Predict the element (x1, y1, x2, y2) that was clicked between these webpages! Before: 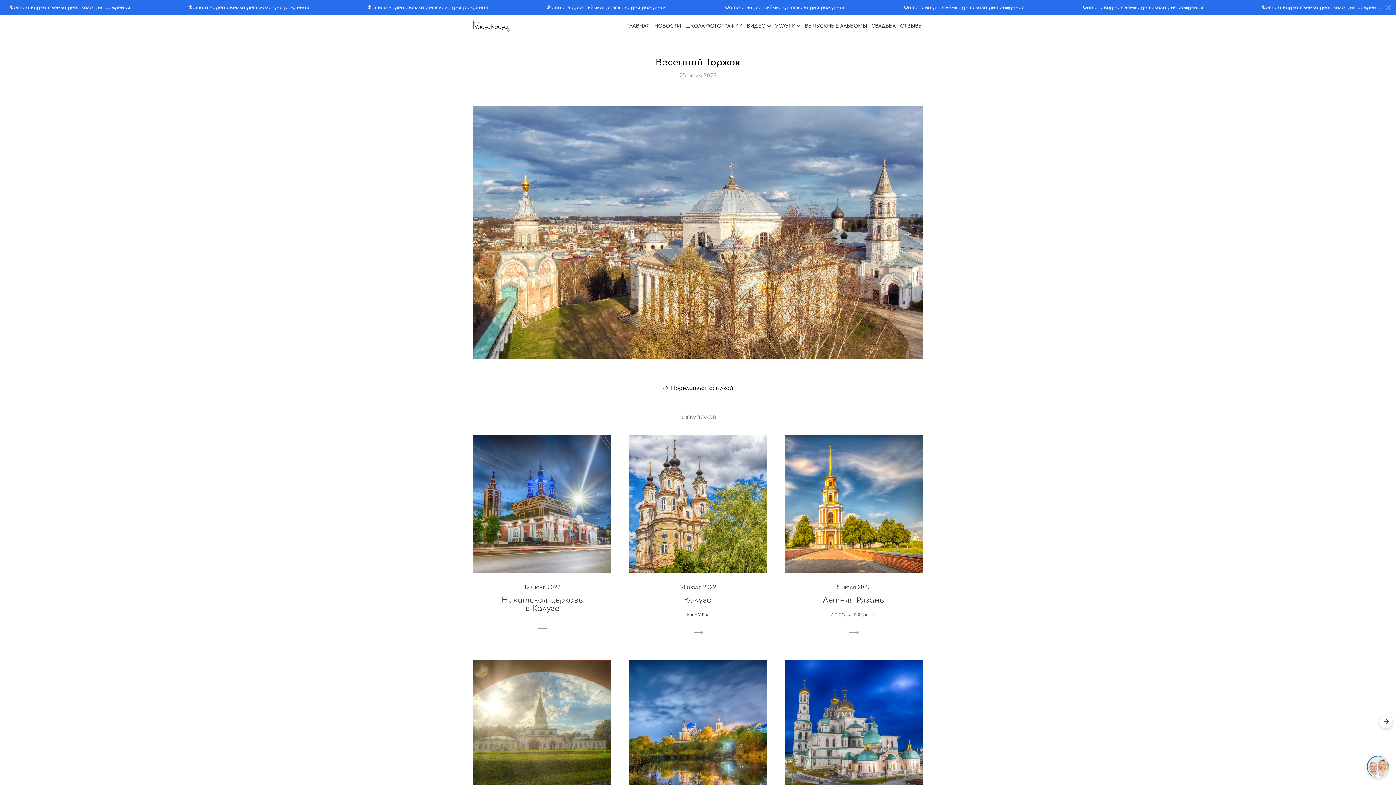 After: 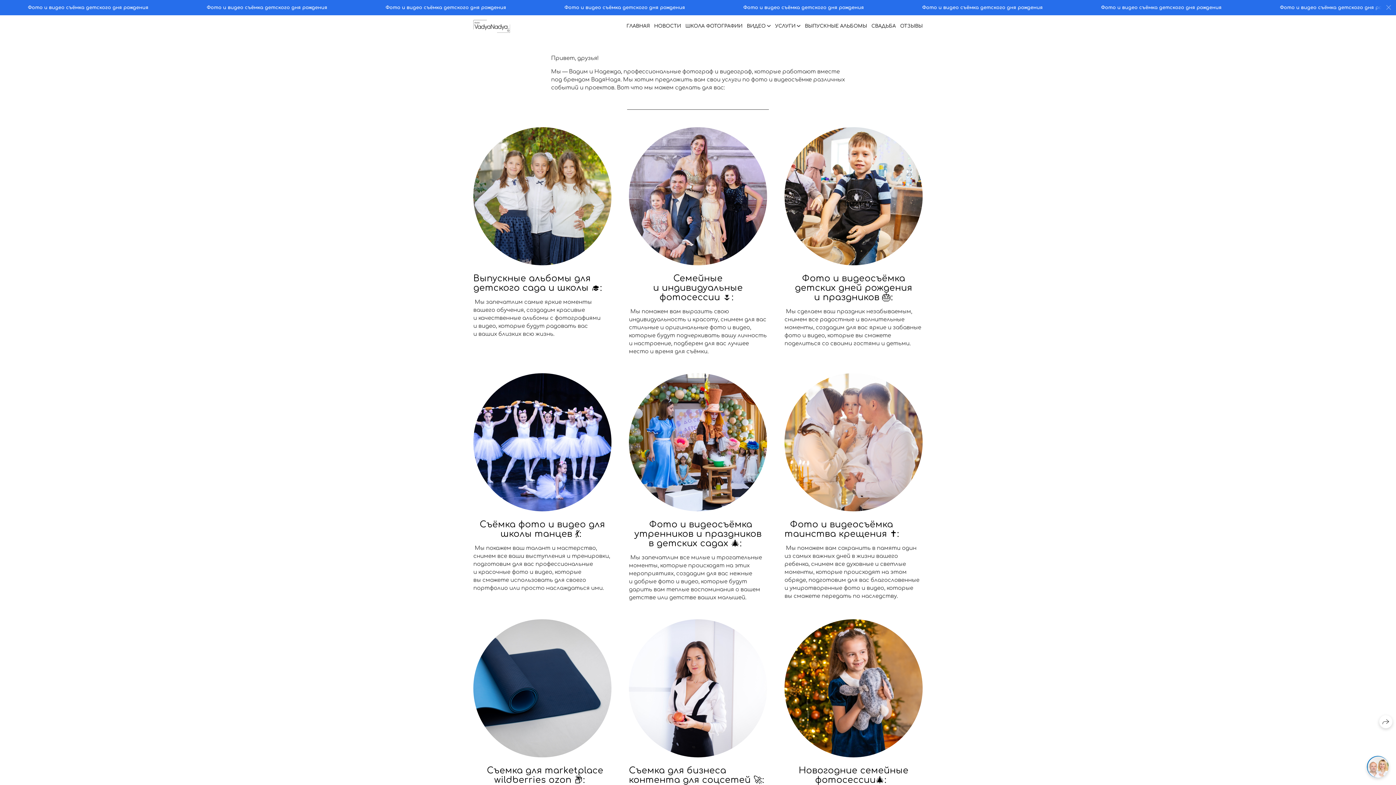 Action: bbox: (626, 23, 649, 28) label: ГЛАВНАЯ